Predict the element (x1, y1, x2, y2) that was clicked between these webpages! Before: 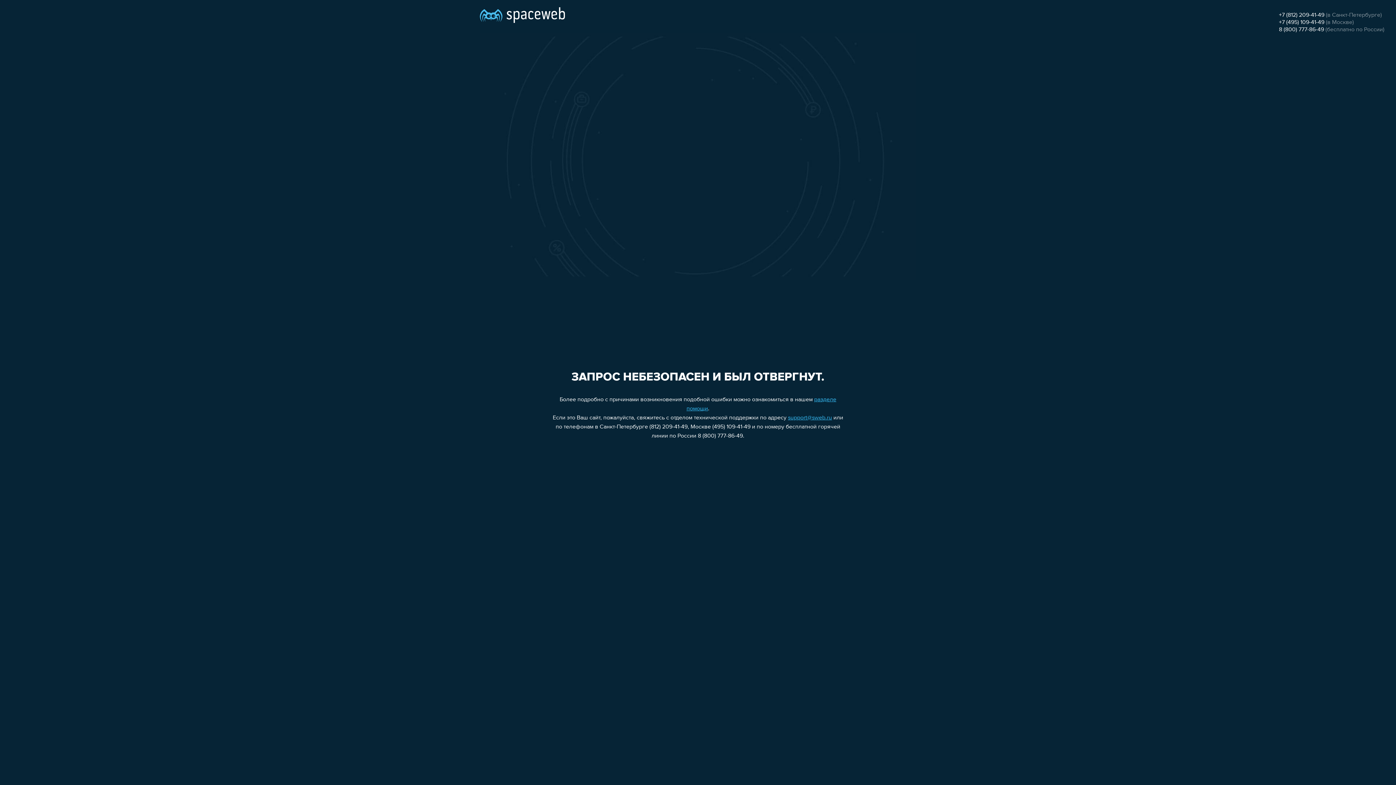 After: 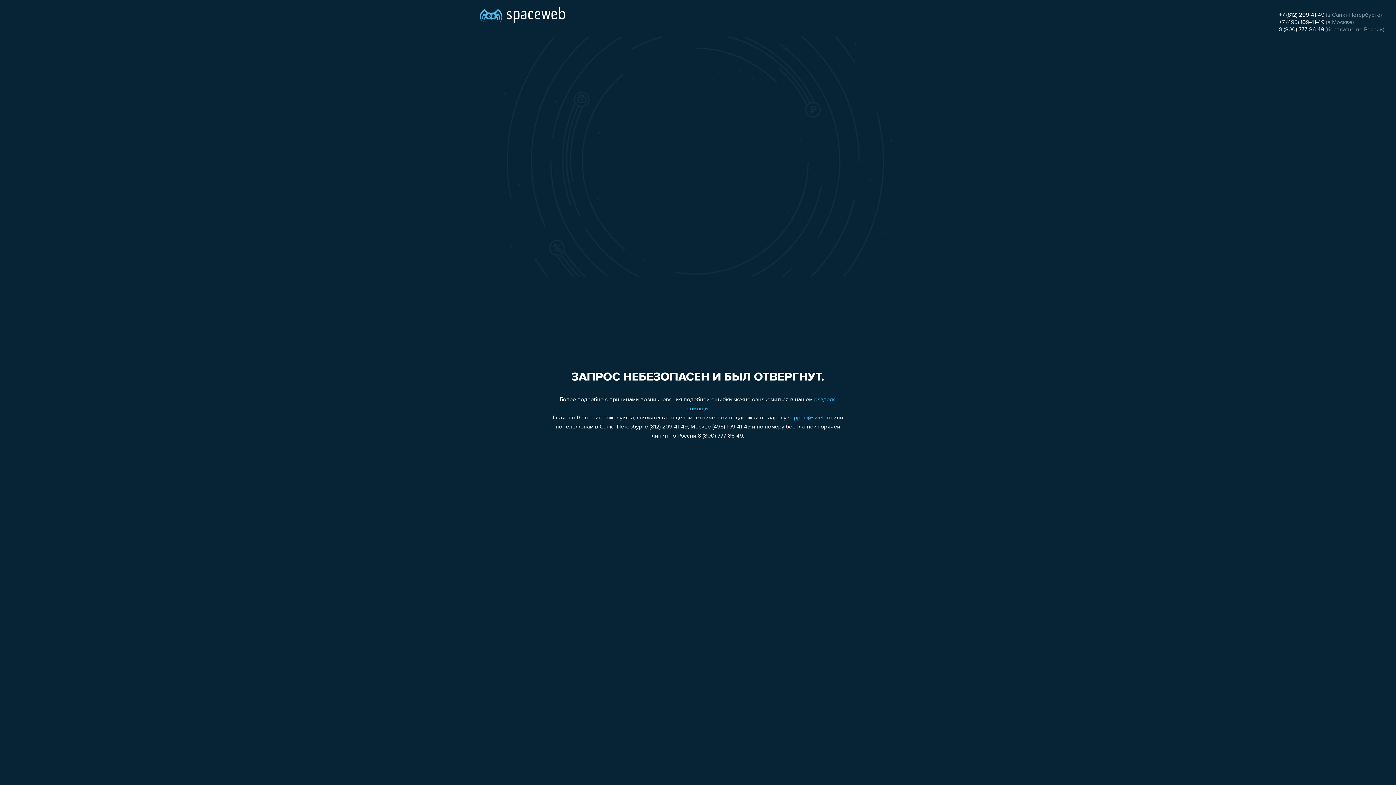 Action: label: +7 (495) 109-41-49 bbox: (1279, 19, 1324, 25)